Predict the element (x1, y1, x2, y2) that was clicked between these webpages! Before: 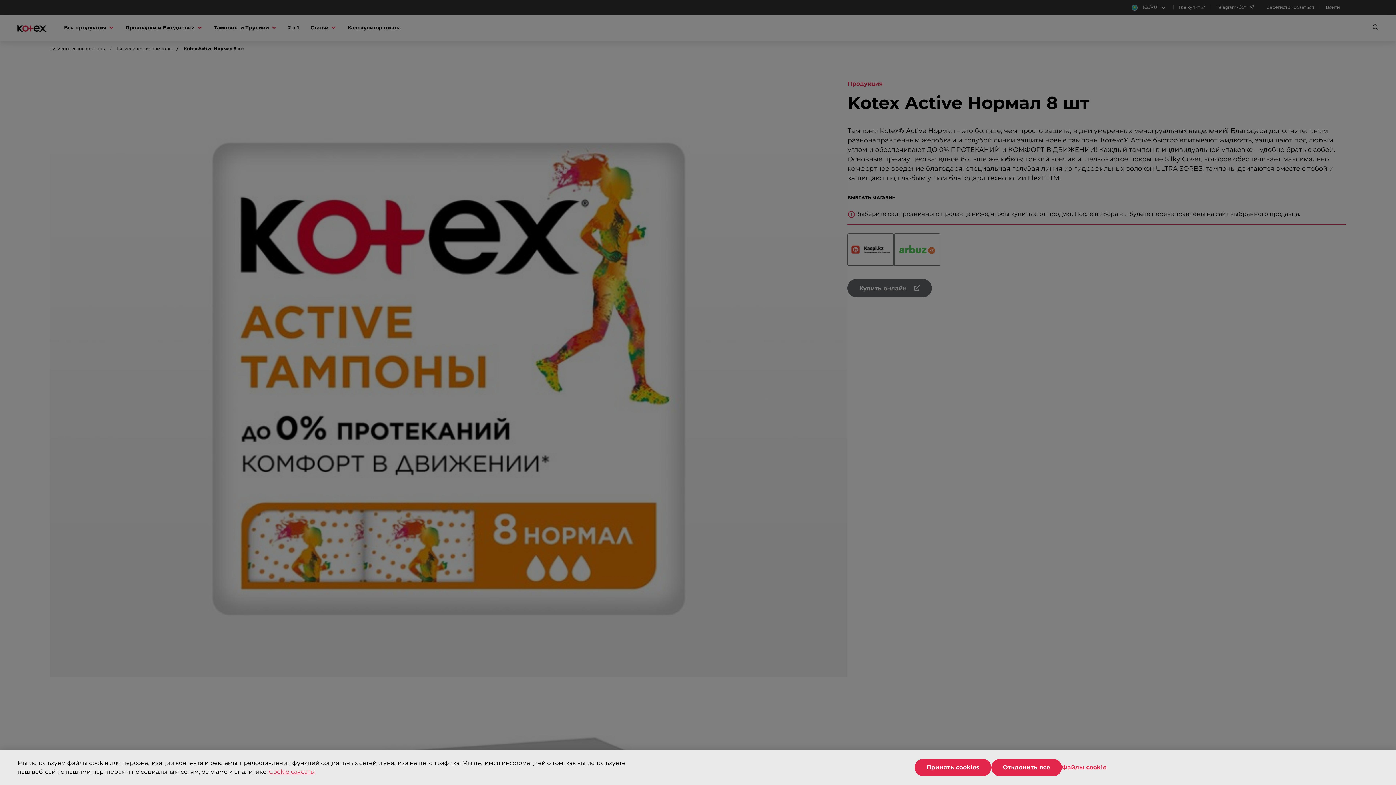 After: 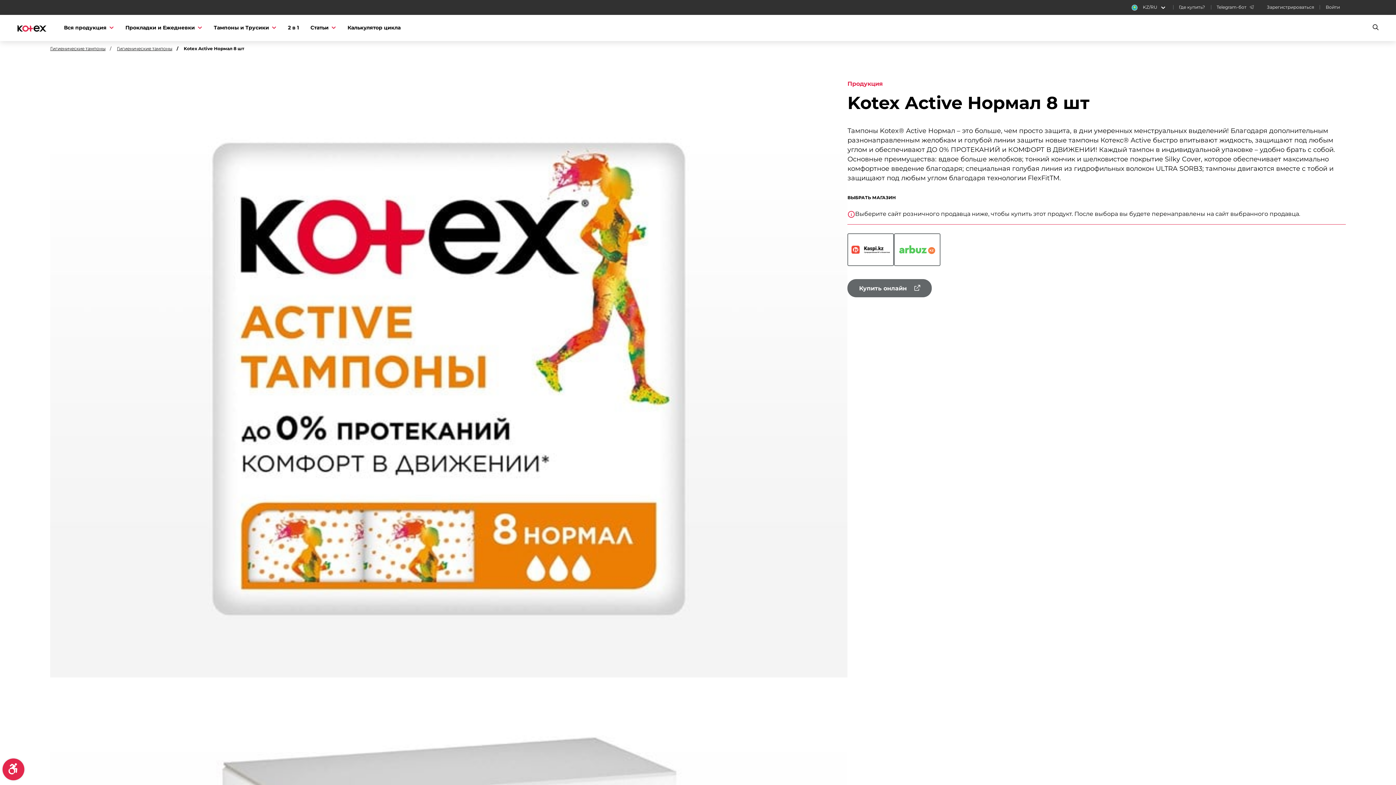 Action: label: Отклонить все bbox: (991, 759, 1062, 776)